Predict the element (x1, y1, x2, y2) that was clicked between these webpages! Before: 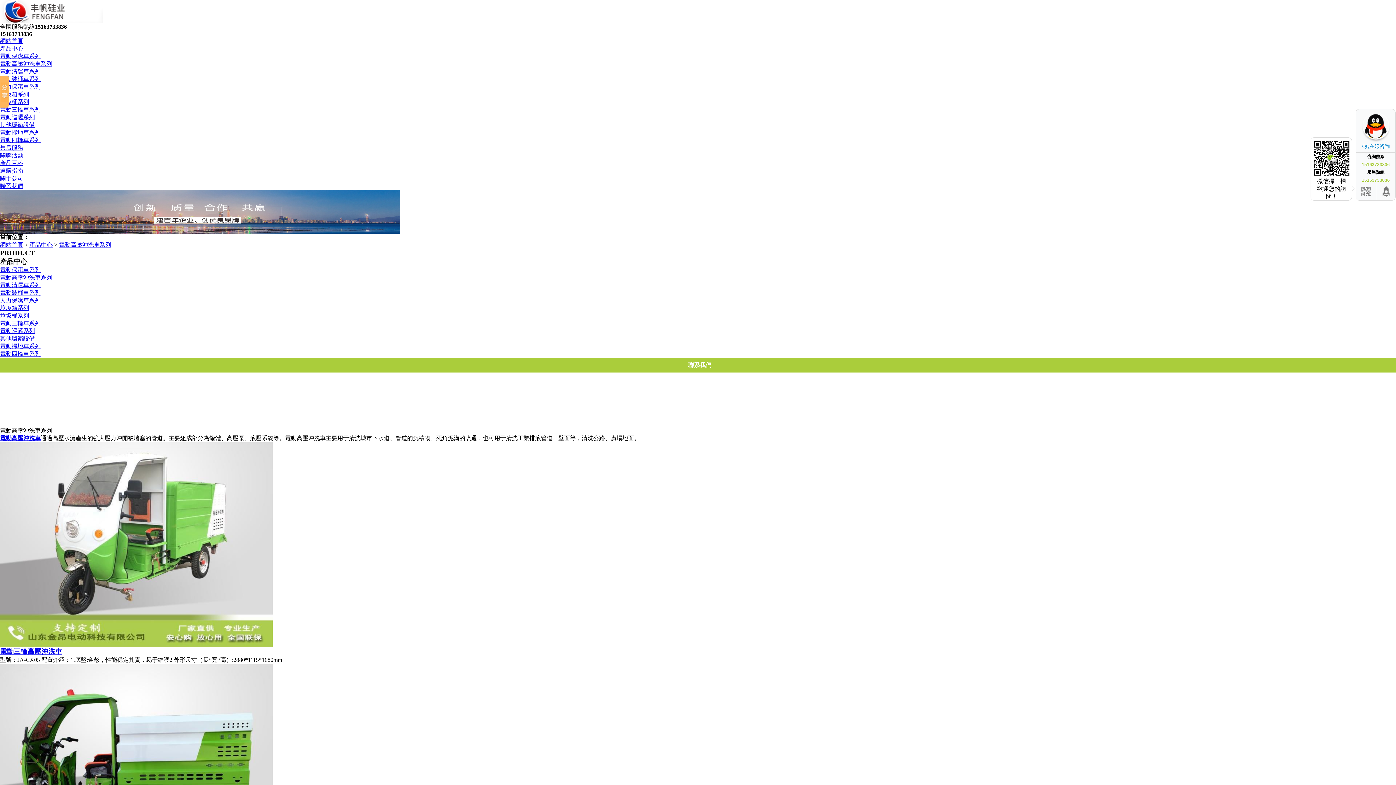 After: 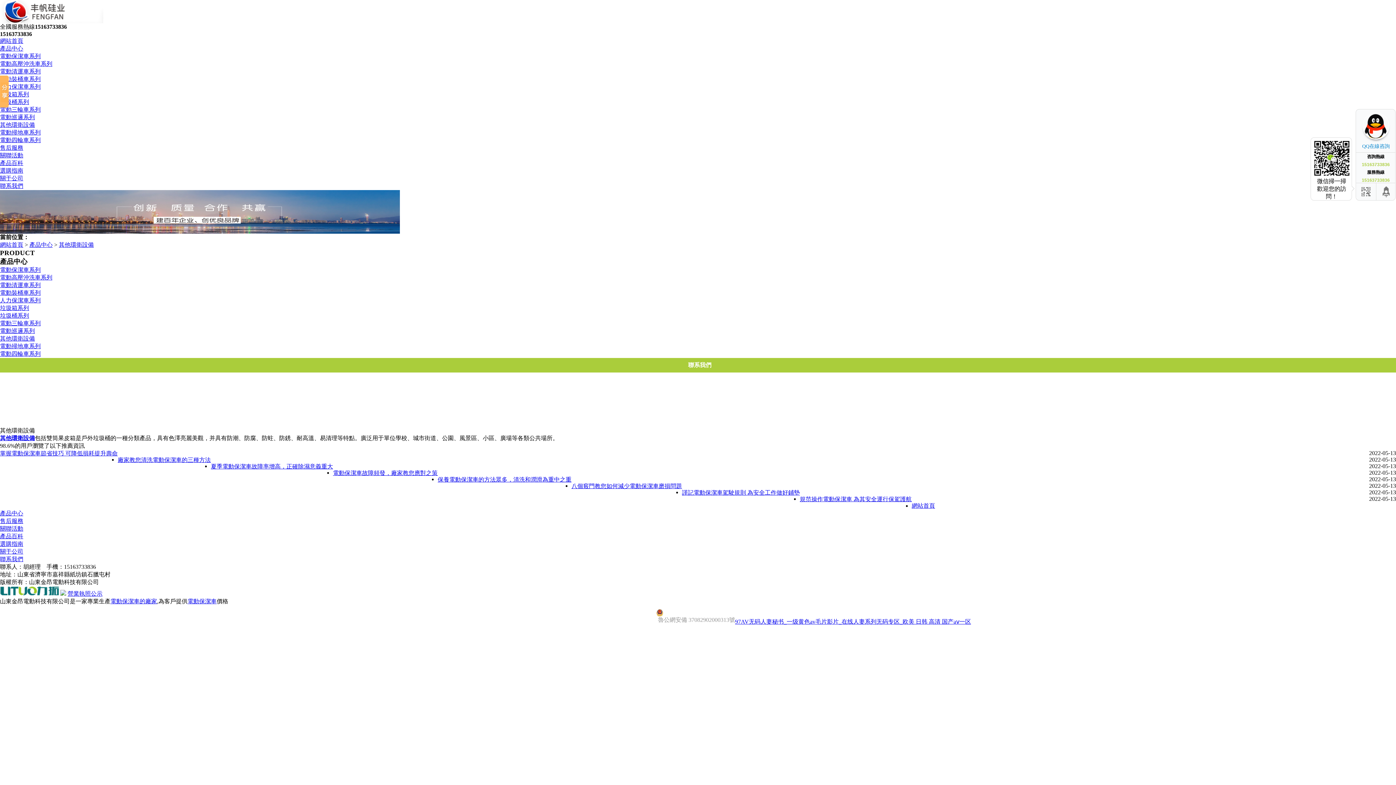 Action: bbox: (0, 335, 34, 341) label: 其他環衛設備